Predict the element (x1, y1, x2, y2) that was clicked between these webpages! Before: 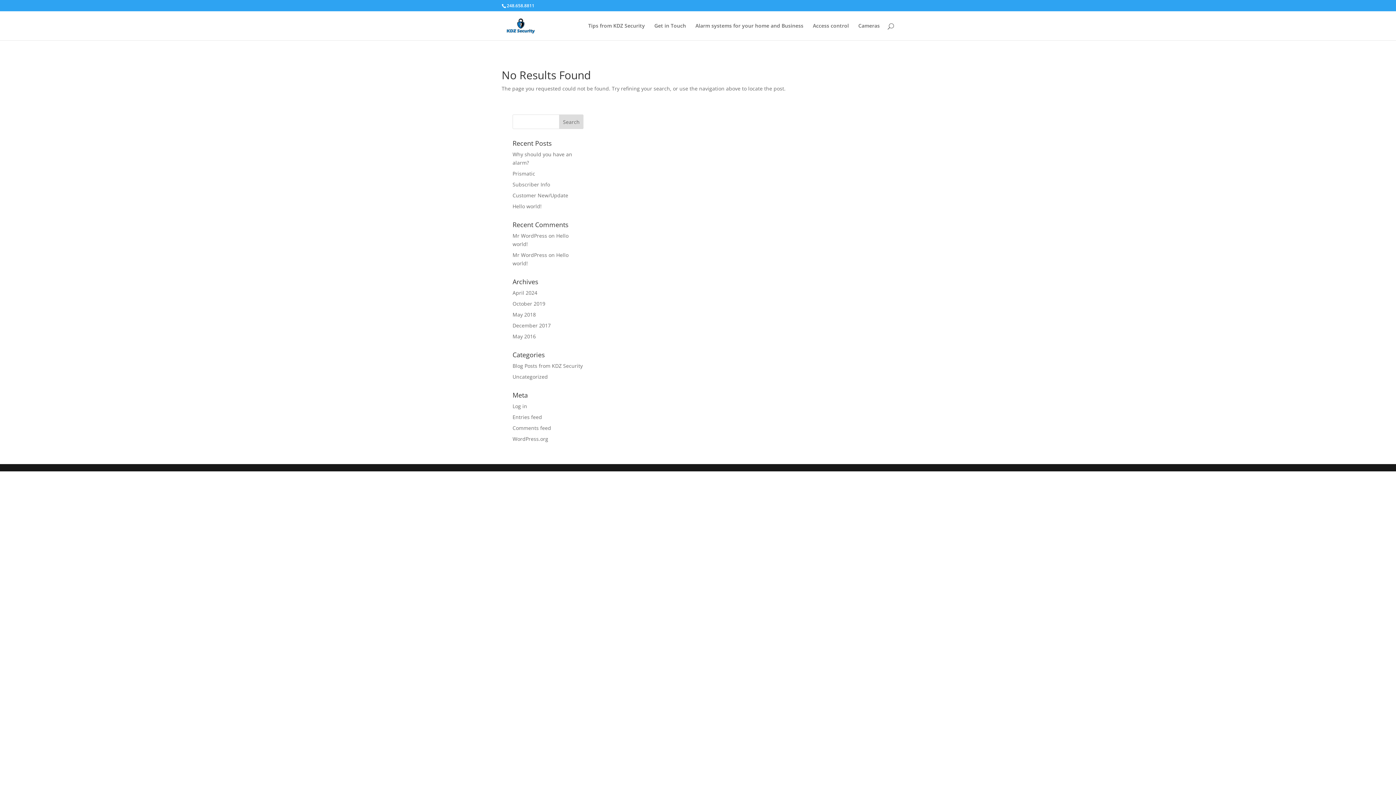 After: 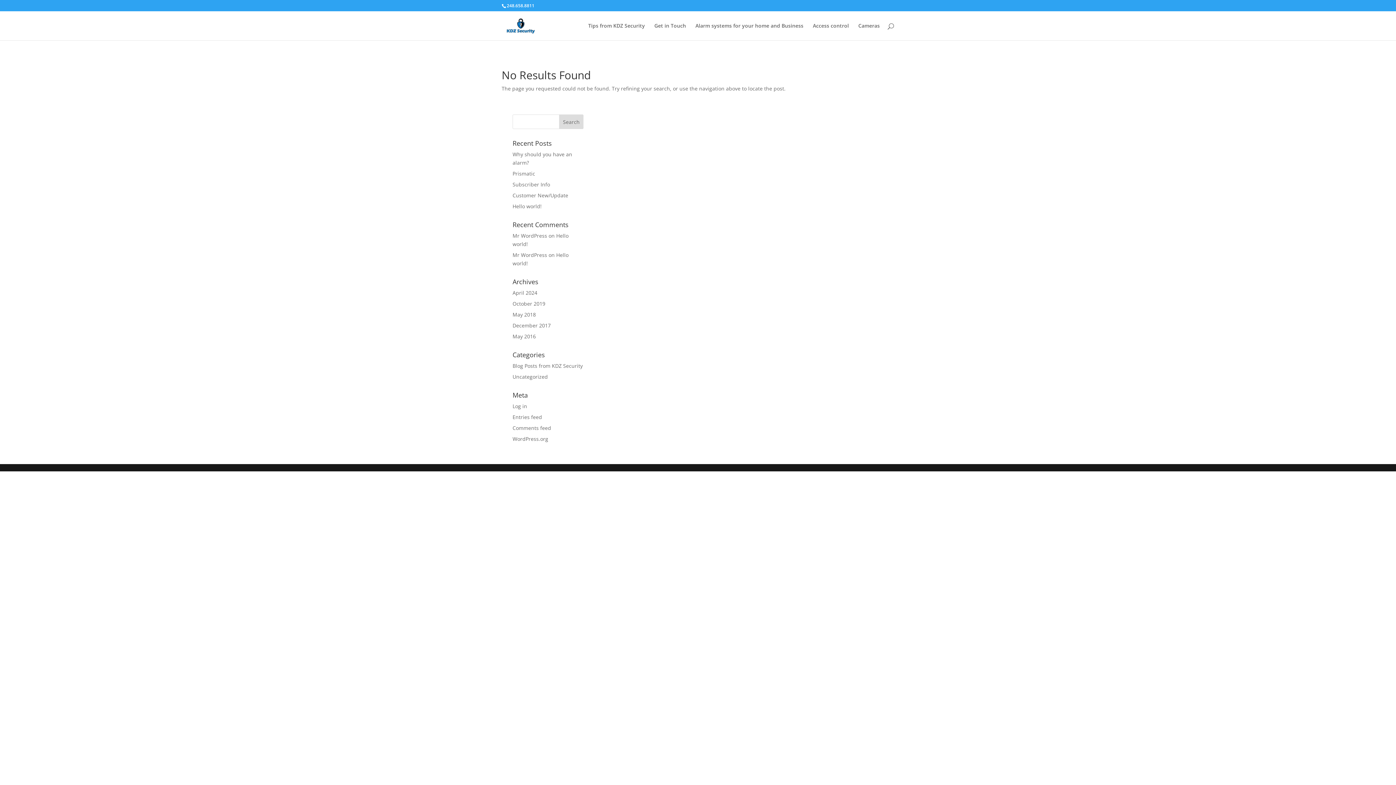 Action: bbox: (512, 232, 547, 239) label: Mr WordPress